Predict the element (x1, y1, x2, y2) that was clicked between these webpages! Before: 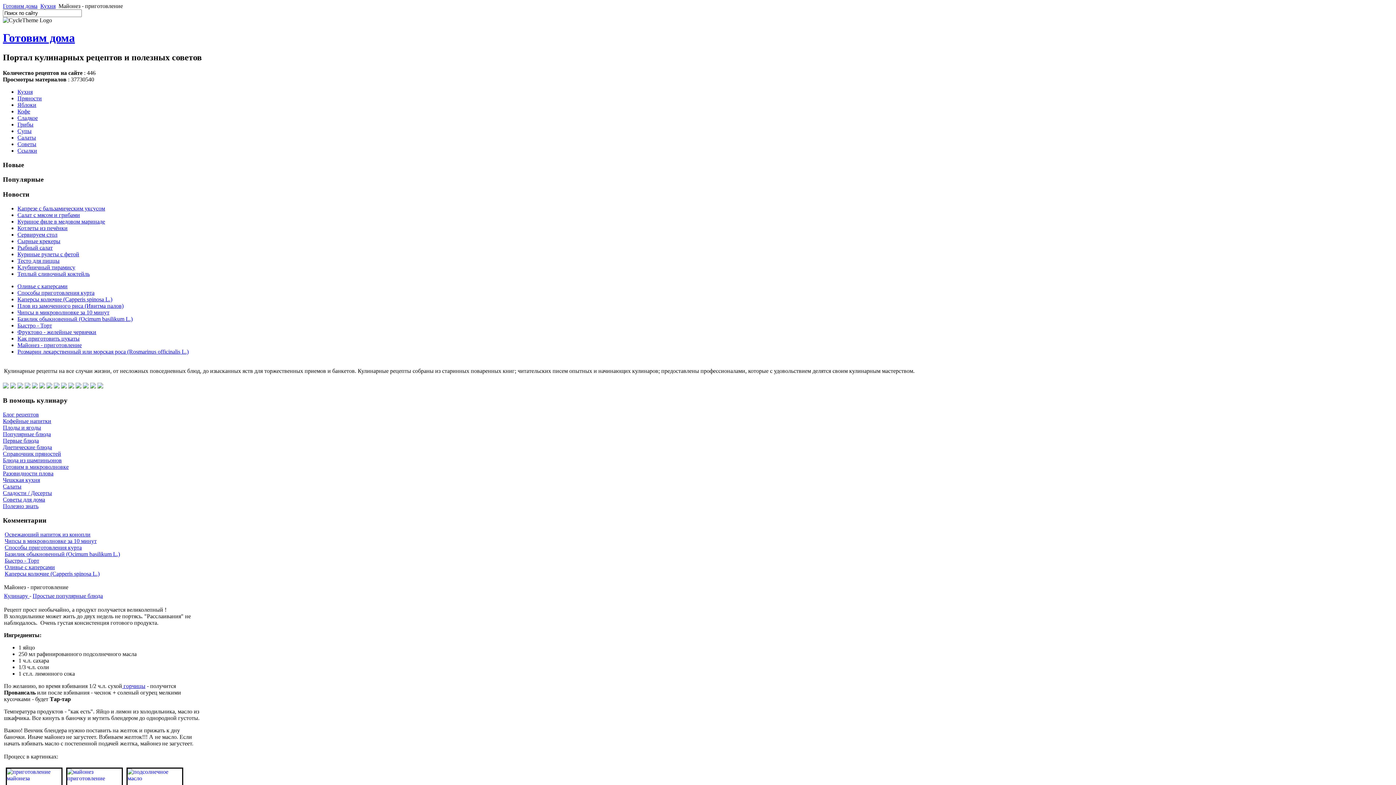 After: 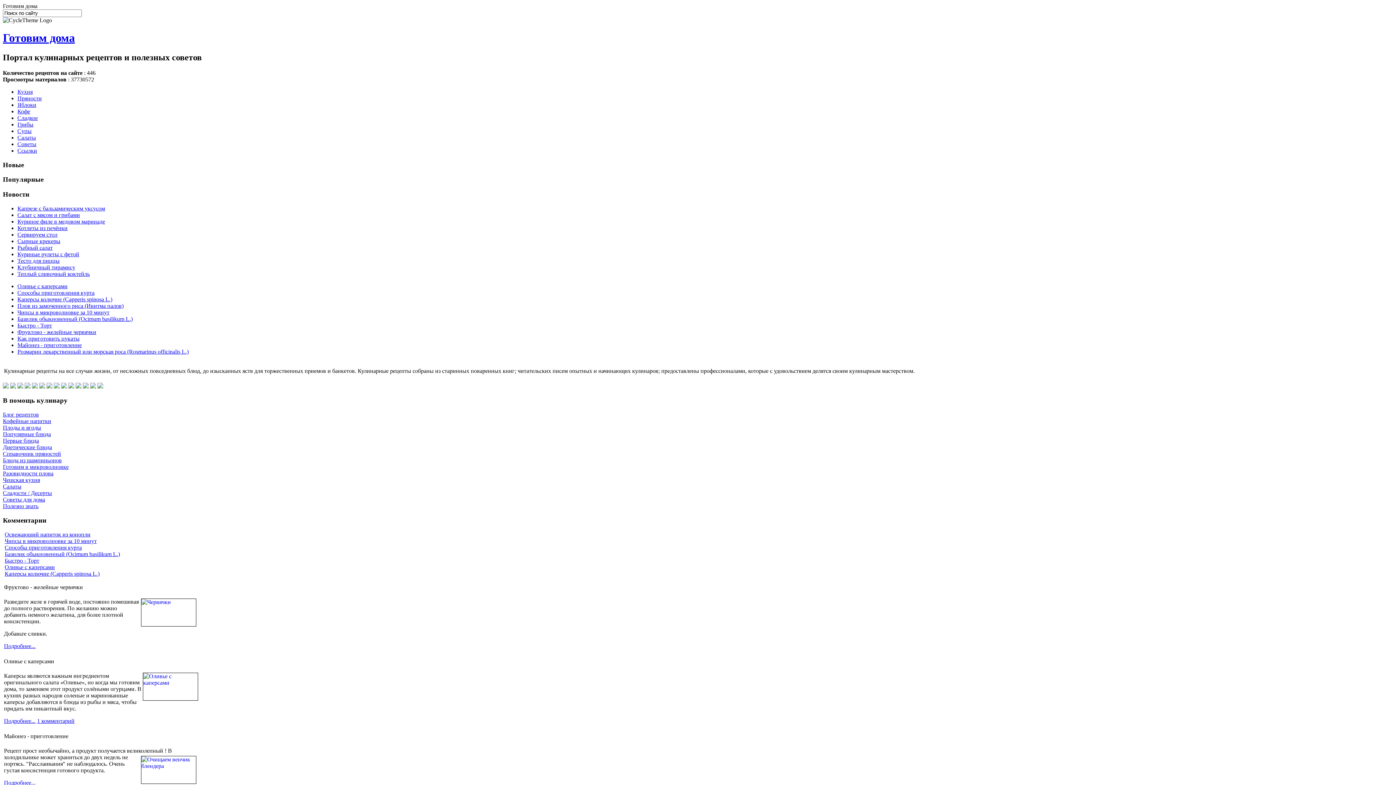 Action: bbox: (2, 31, 74, 44) label: Готовим дома